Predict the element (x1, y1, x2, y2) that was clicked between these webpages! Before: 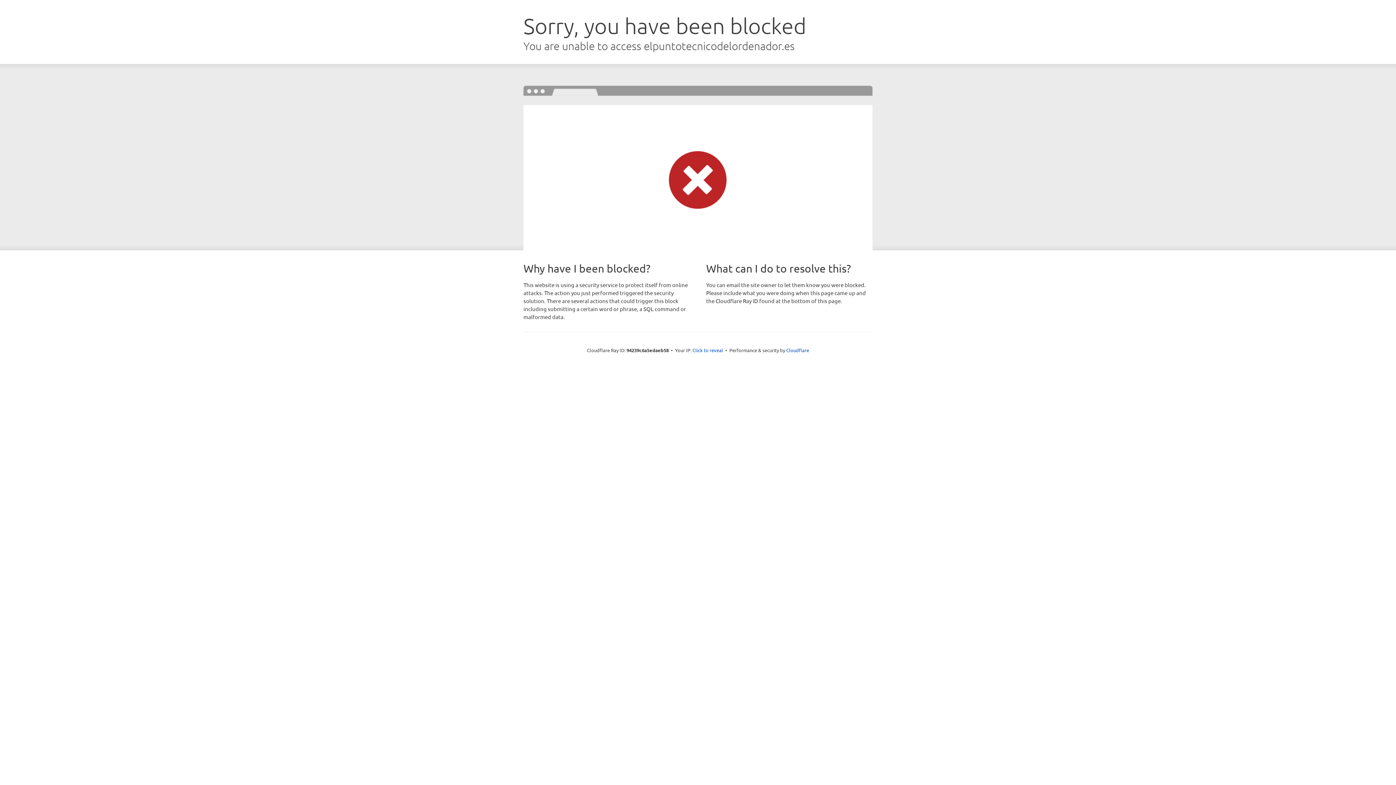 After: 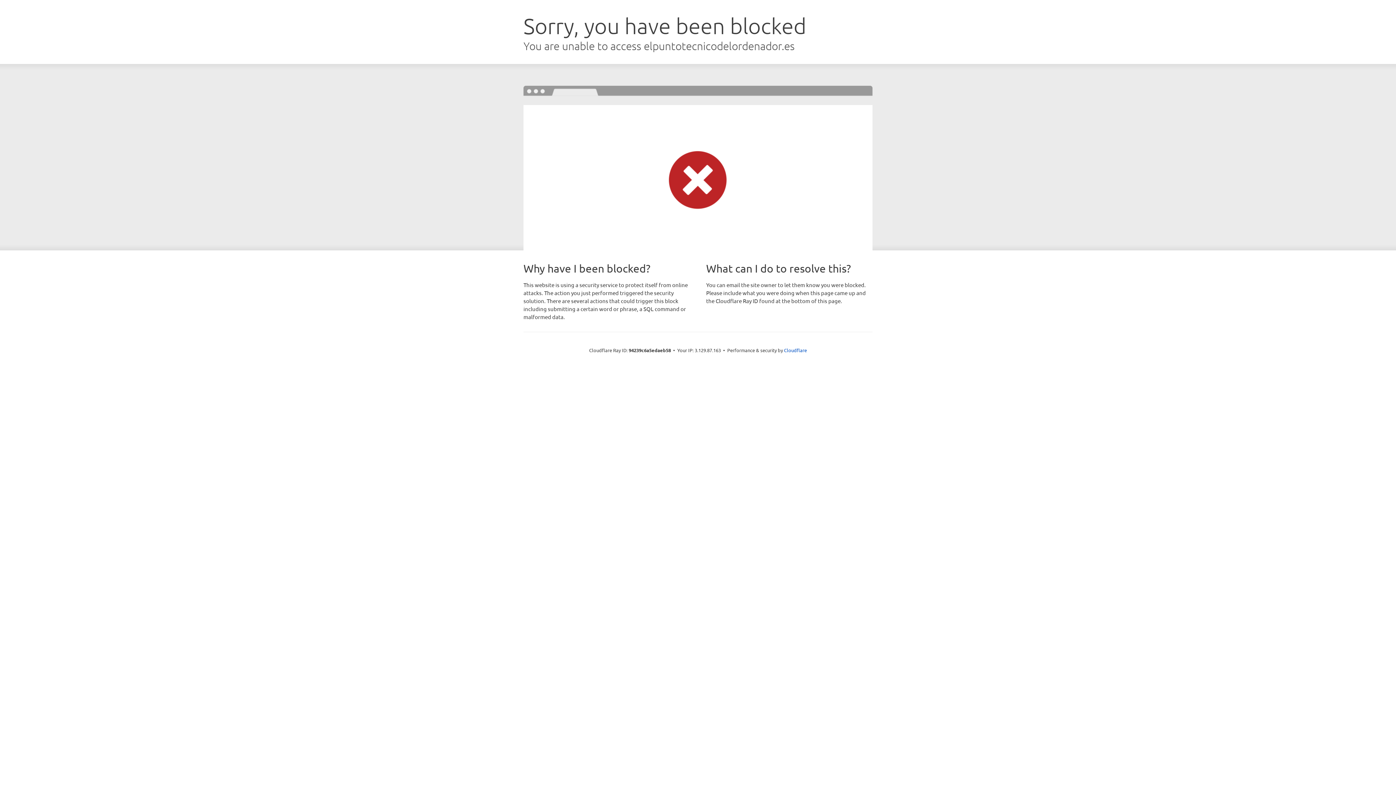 Action: bbox: (692, 346, 723, 353) label: Click to reveal